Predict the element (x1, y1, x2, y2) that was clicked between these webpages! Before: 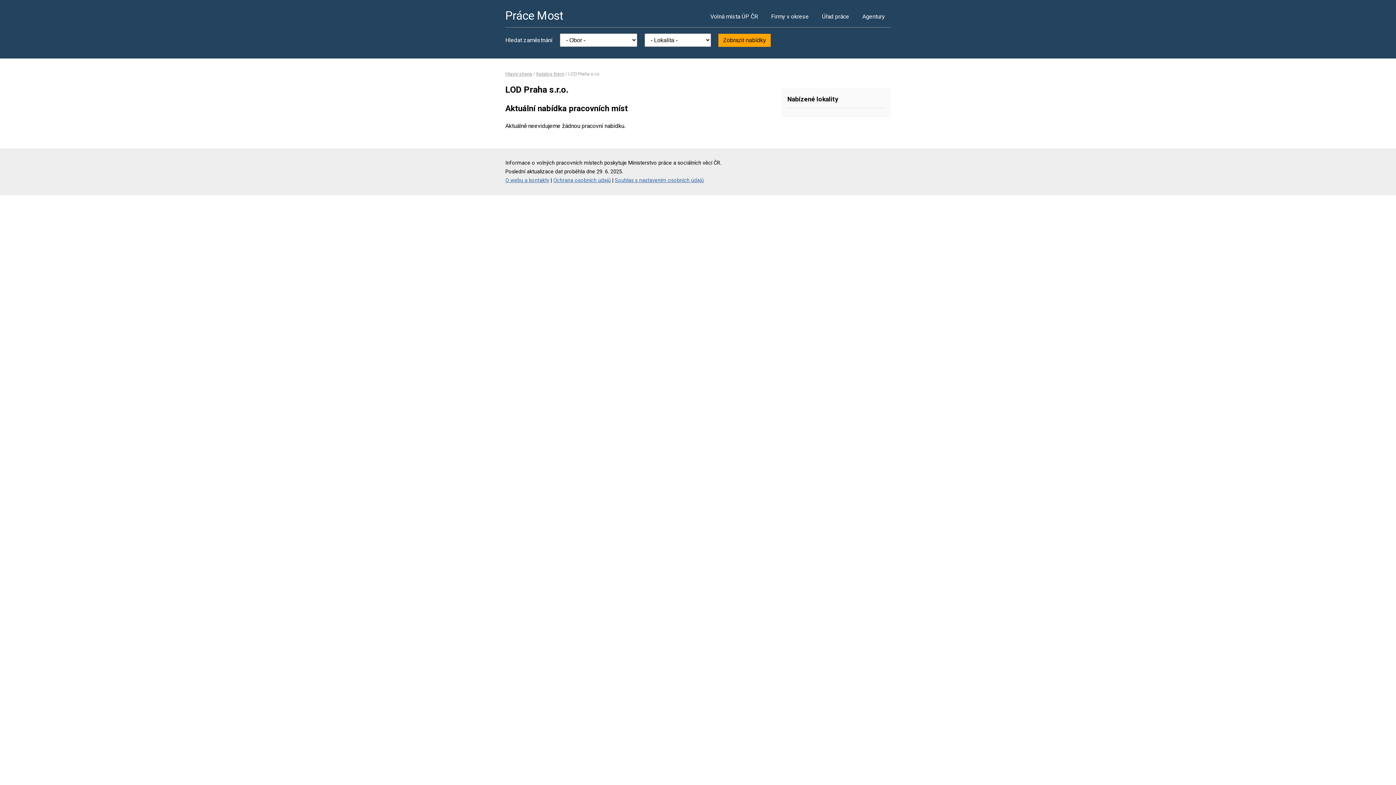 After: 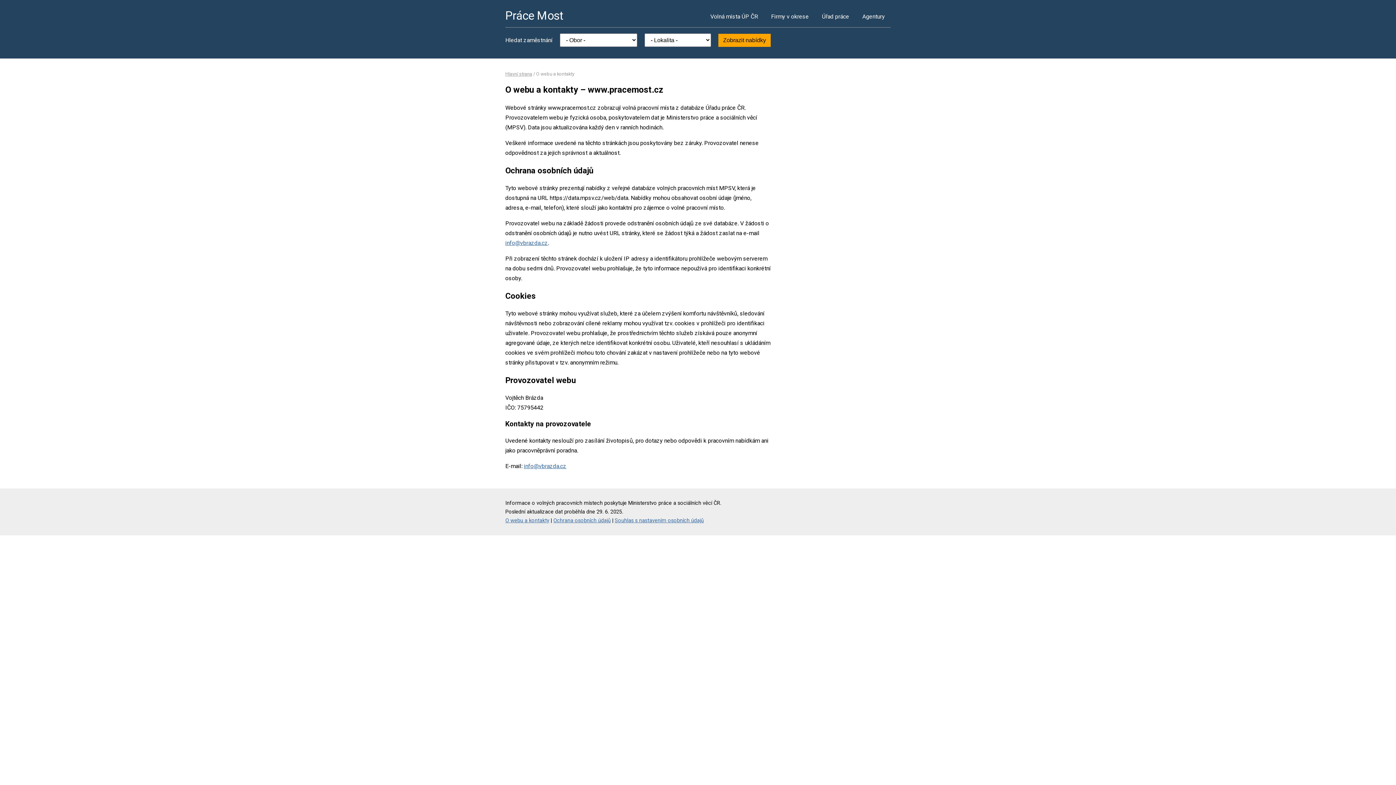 Action: bbox: (553, 177, 610, 183) label: Ochrana osobních údajů